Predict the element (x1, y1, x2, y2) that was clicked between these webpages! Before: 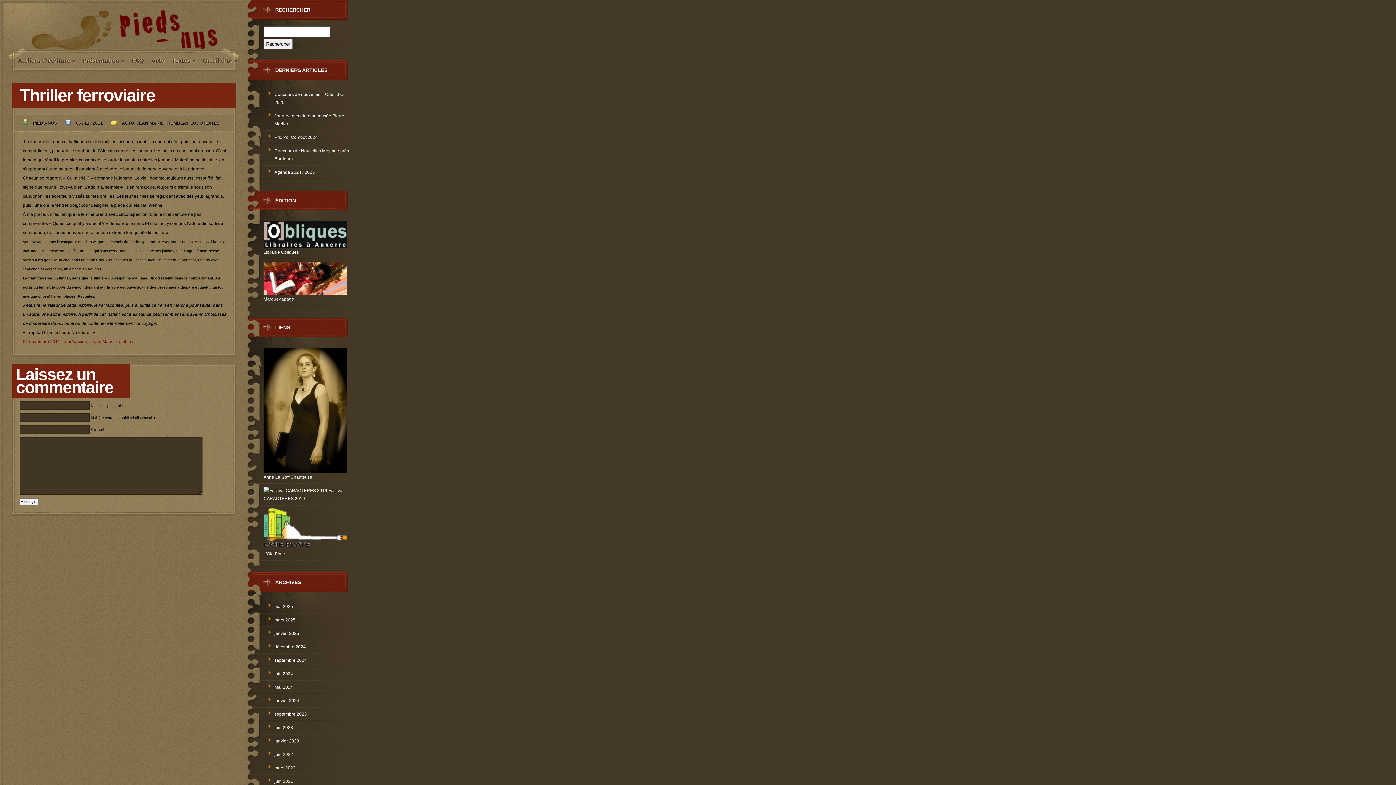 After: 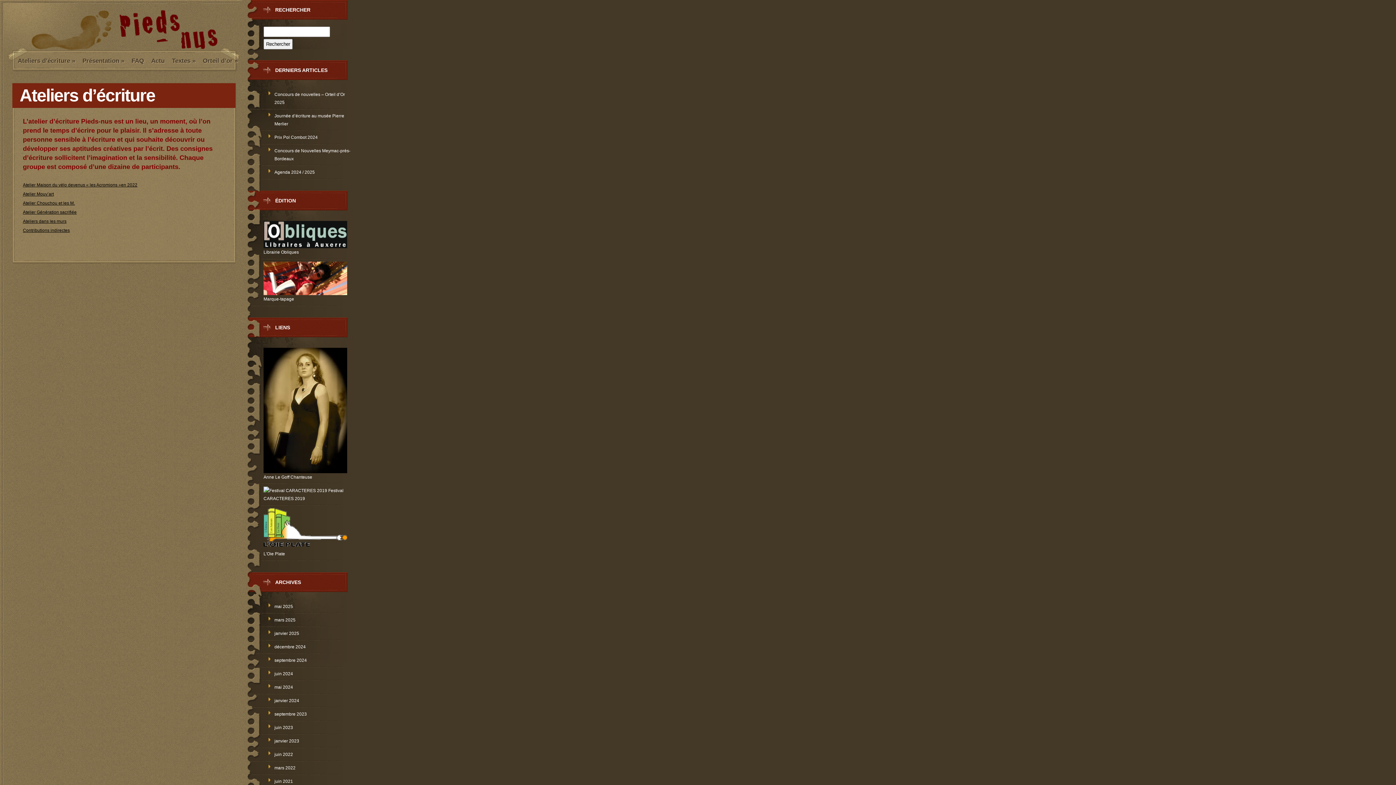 Action: bbox: (14, 52, 78, 68) label: Ateliers d’écriture »